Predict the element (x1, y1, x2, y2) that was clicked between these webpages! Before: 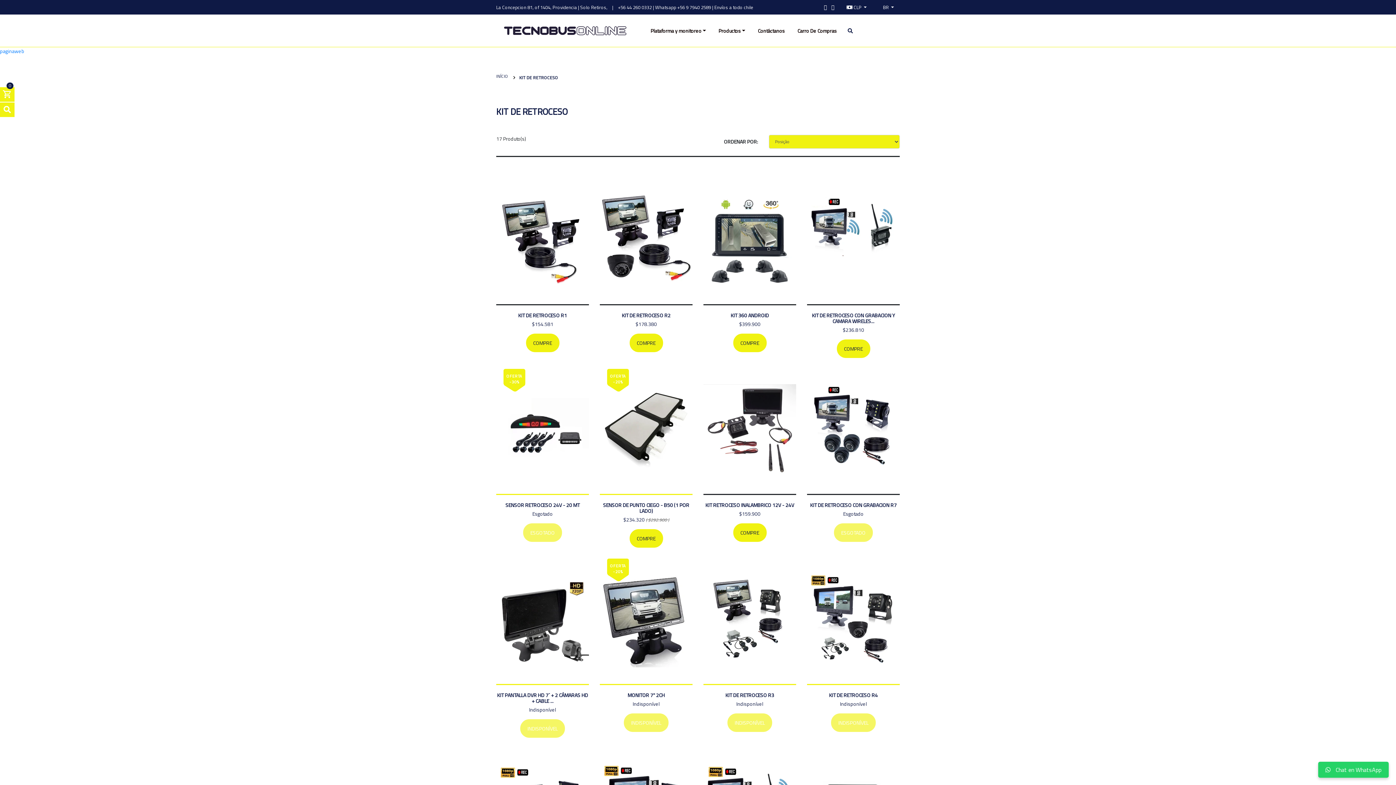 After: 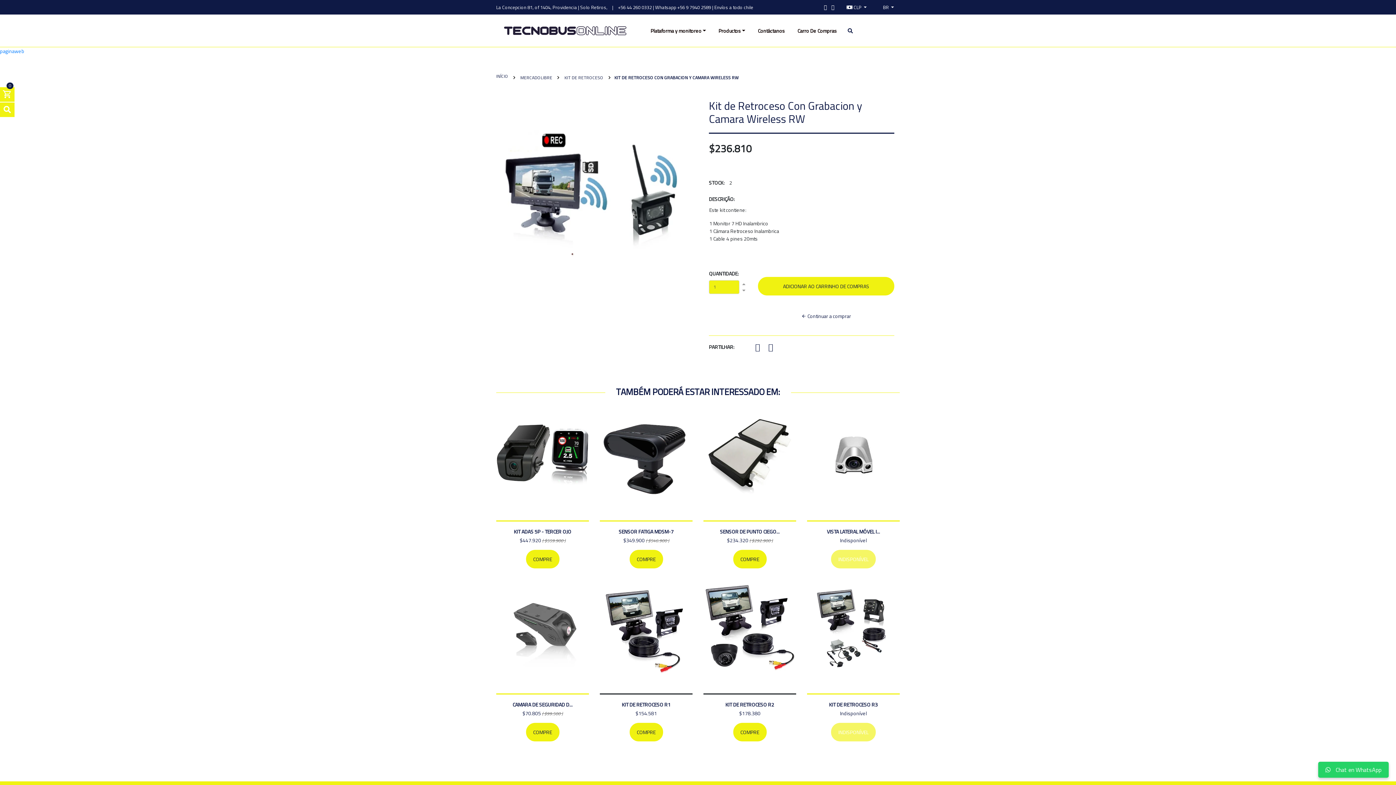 Action: label: KIT DE RETROCESO CON GRABACION Y CAMARA WIRELES... bbox: (812, 311, 895, 324)